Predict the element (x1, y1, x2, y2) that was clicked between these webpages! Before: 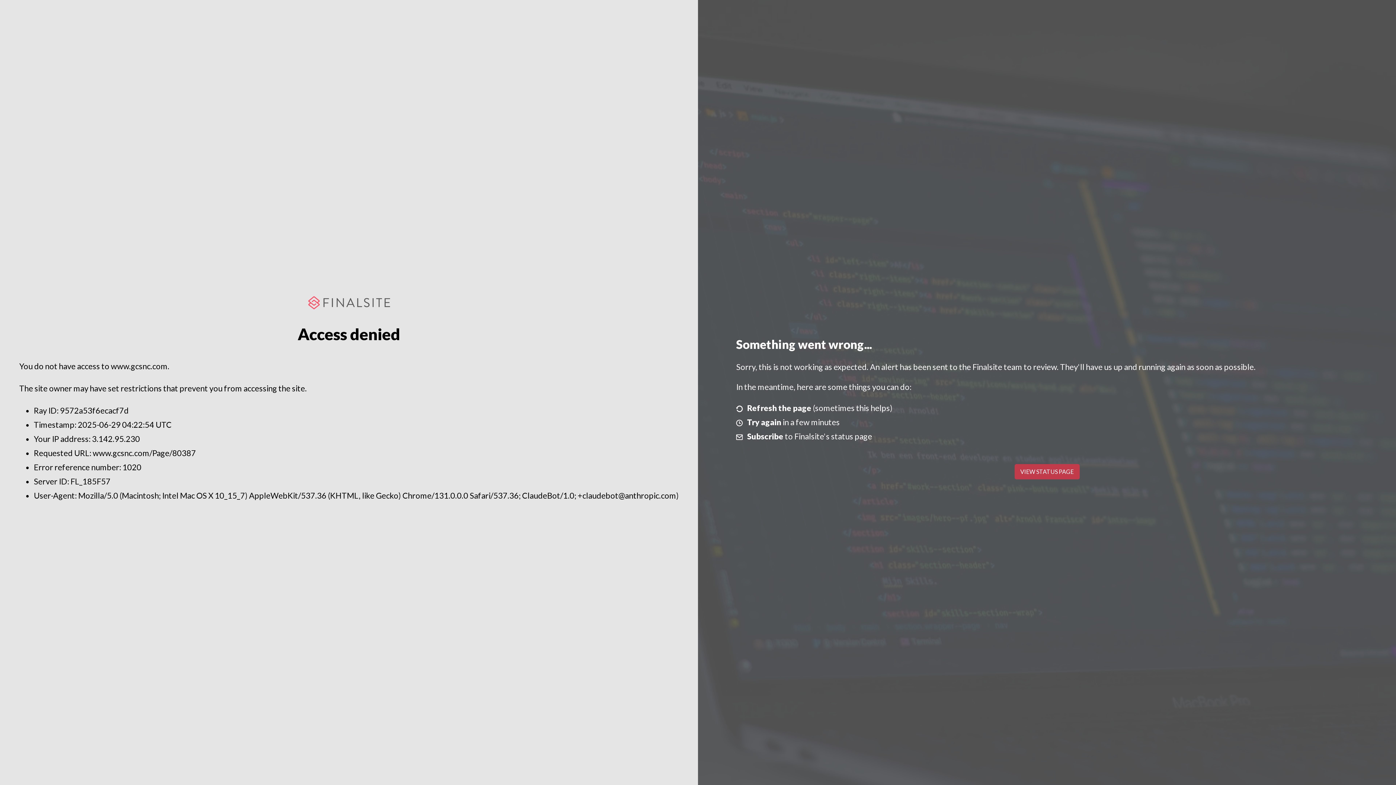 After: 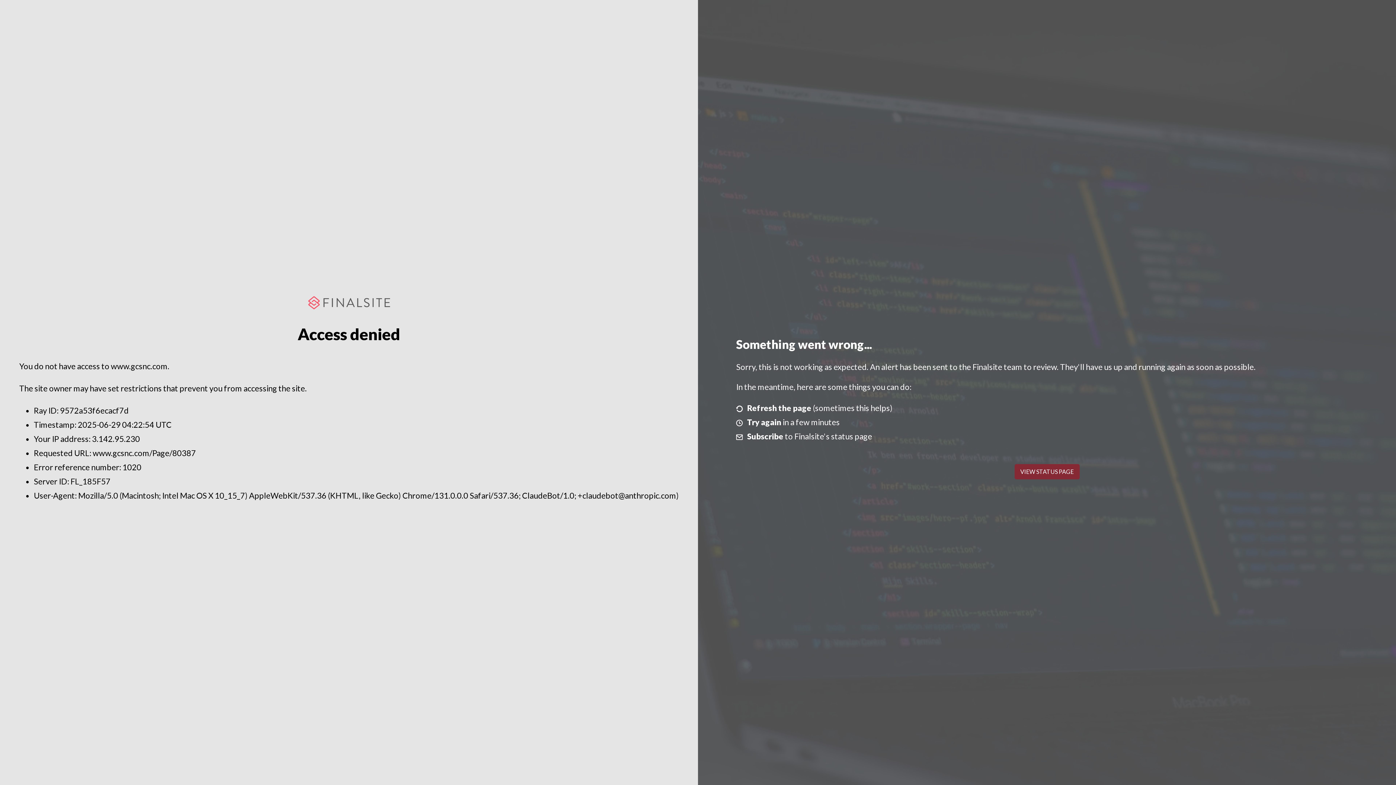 Action: label: VIEW STATUS PAGE bbox: (1014, 464, 1079, 479)